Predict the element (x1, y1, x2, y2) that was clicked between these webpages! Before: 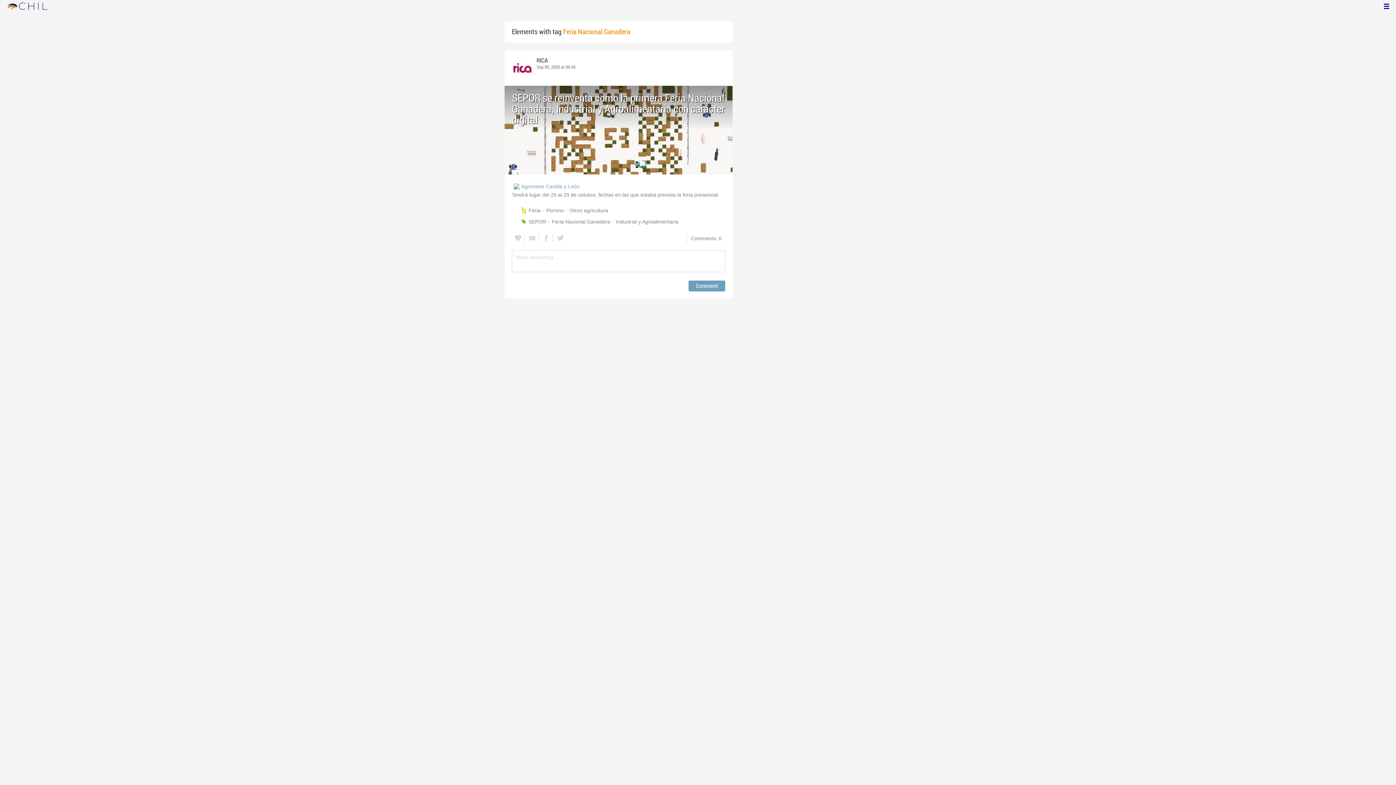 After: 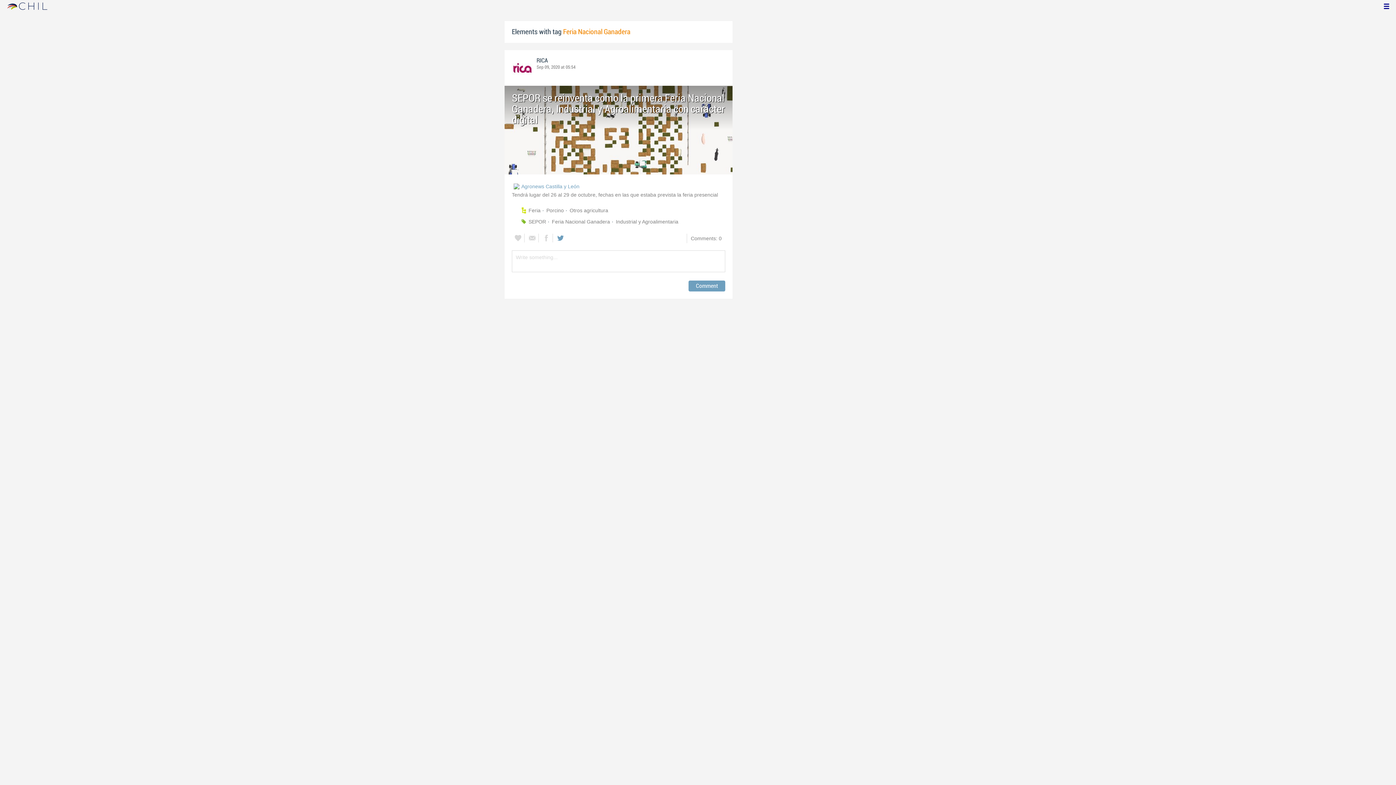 Action: bbox: (554, 233, 566, 242)